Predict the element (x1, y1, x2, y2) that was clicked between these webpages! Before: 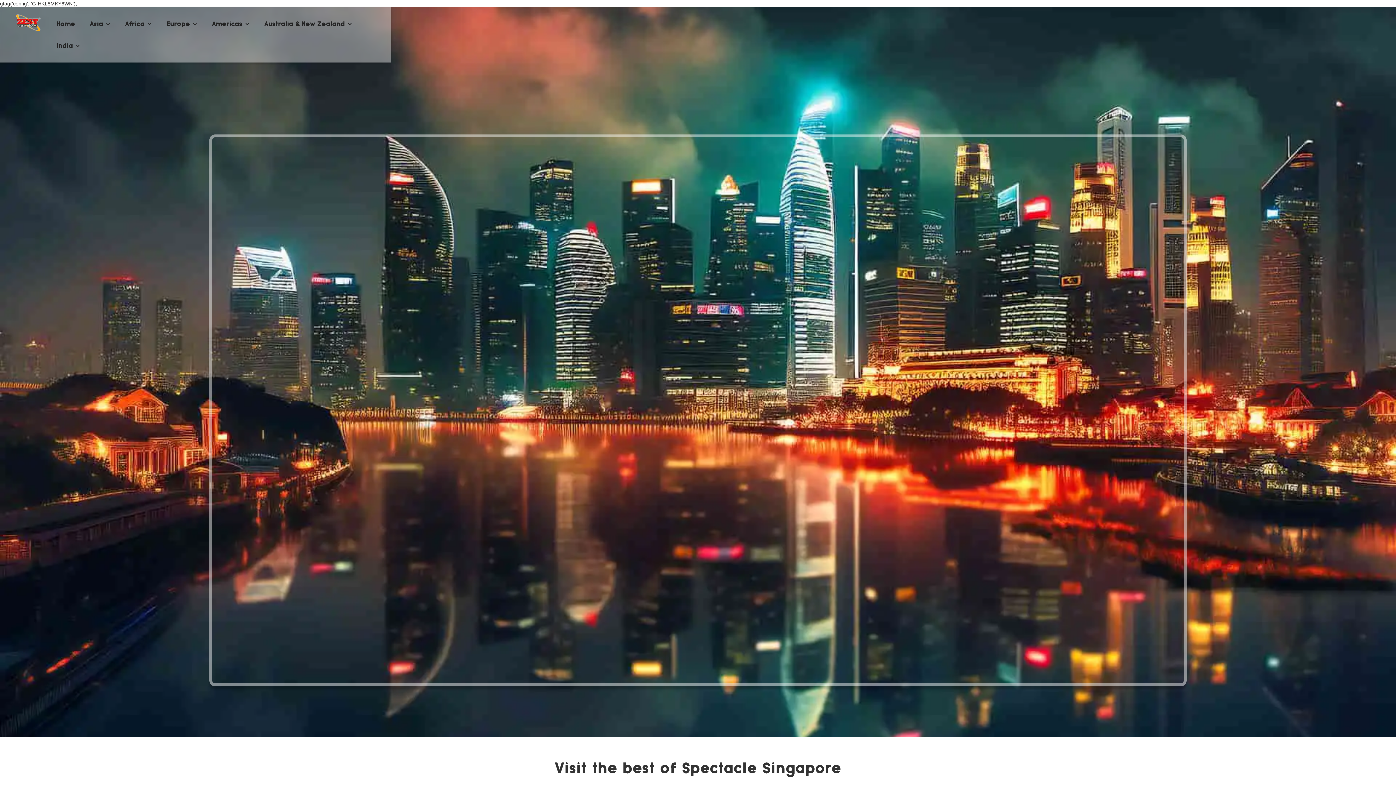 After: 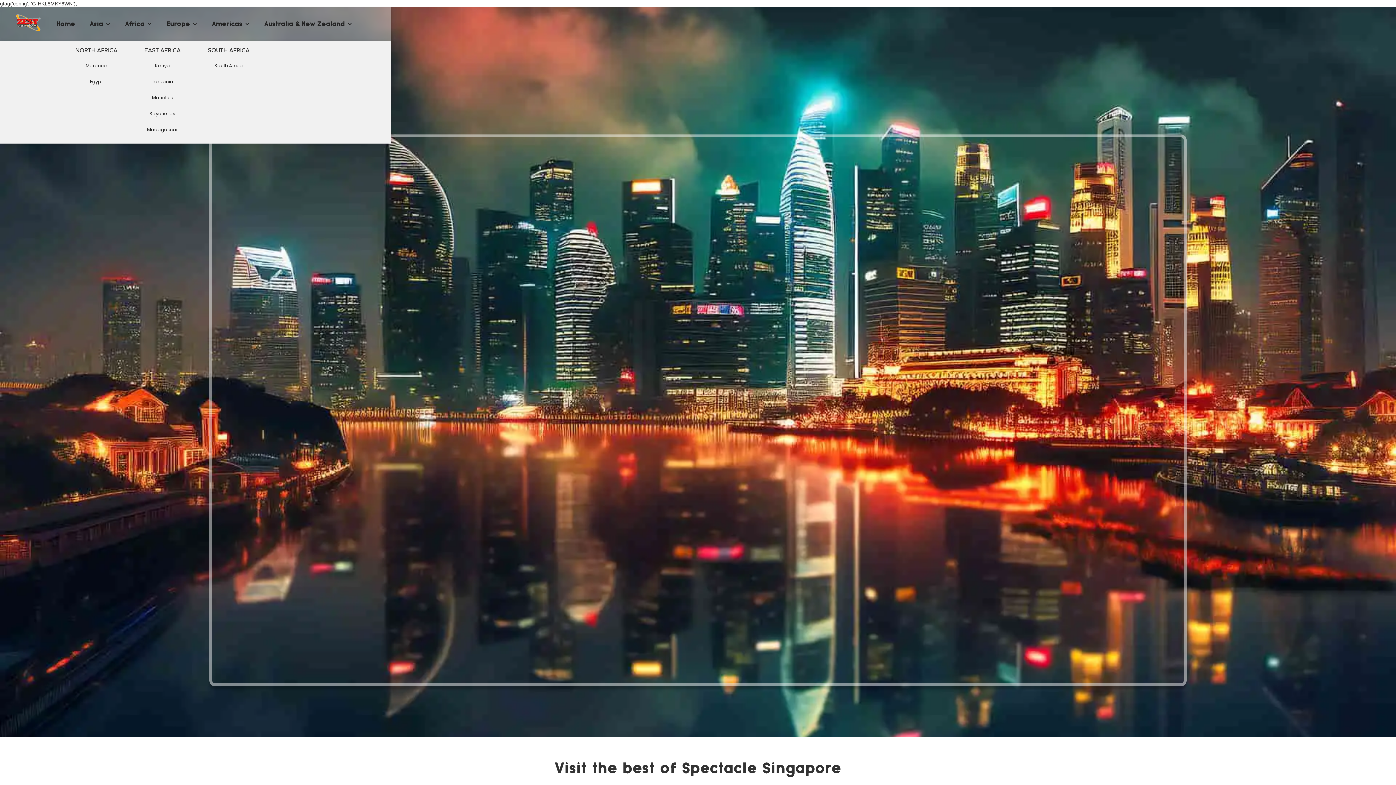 Action: bbox: (117, 13, 159, 34) label: Africa